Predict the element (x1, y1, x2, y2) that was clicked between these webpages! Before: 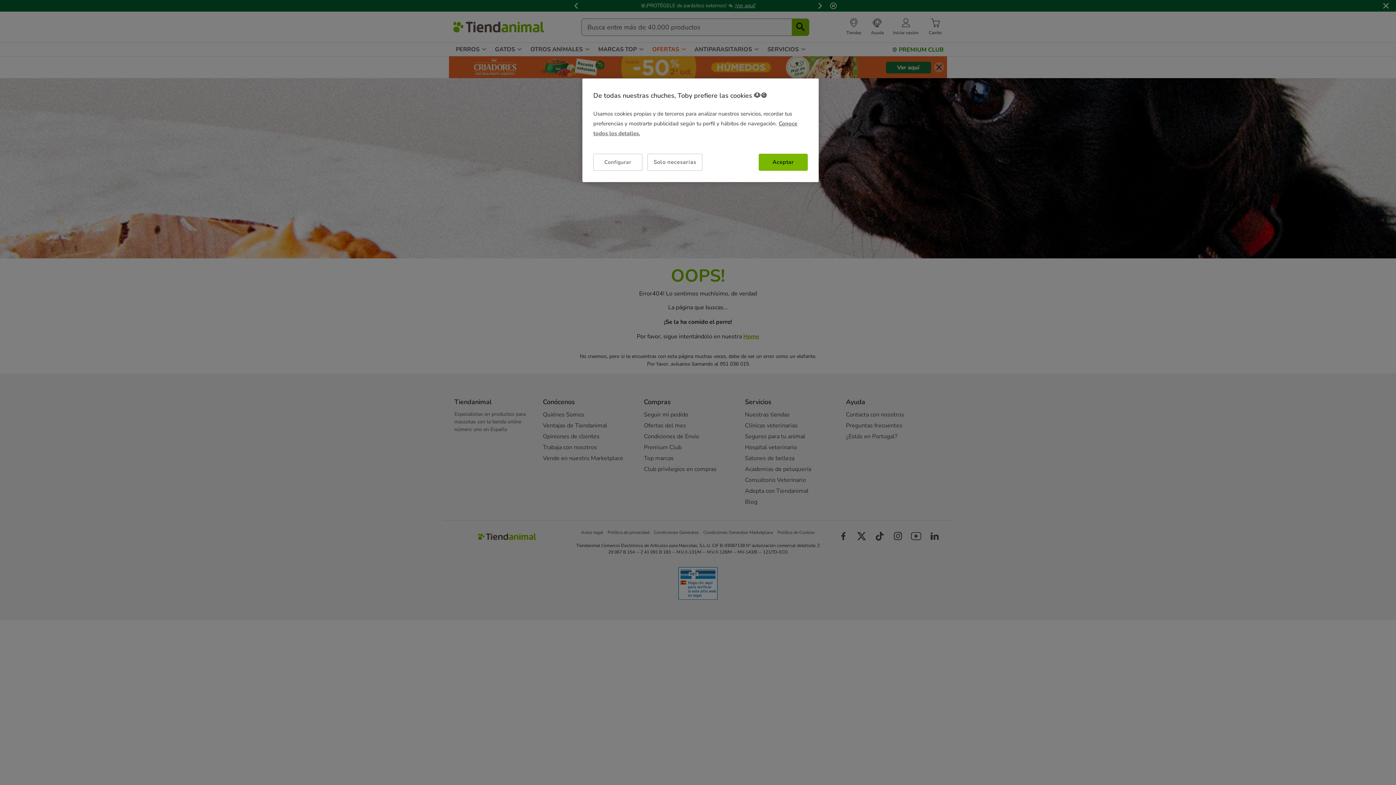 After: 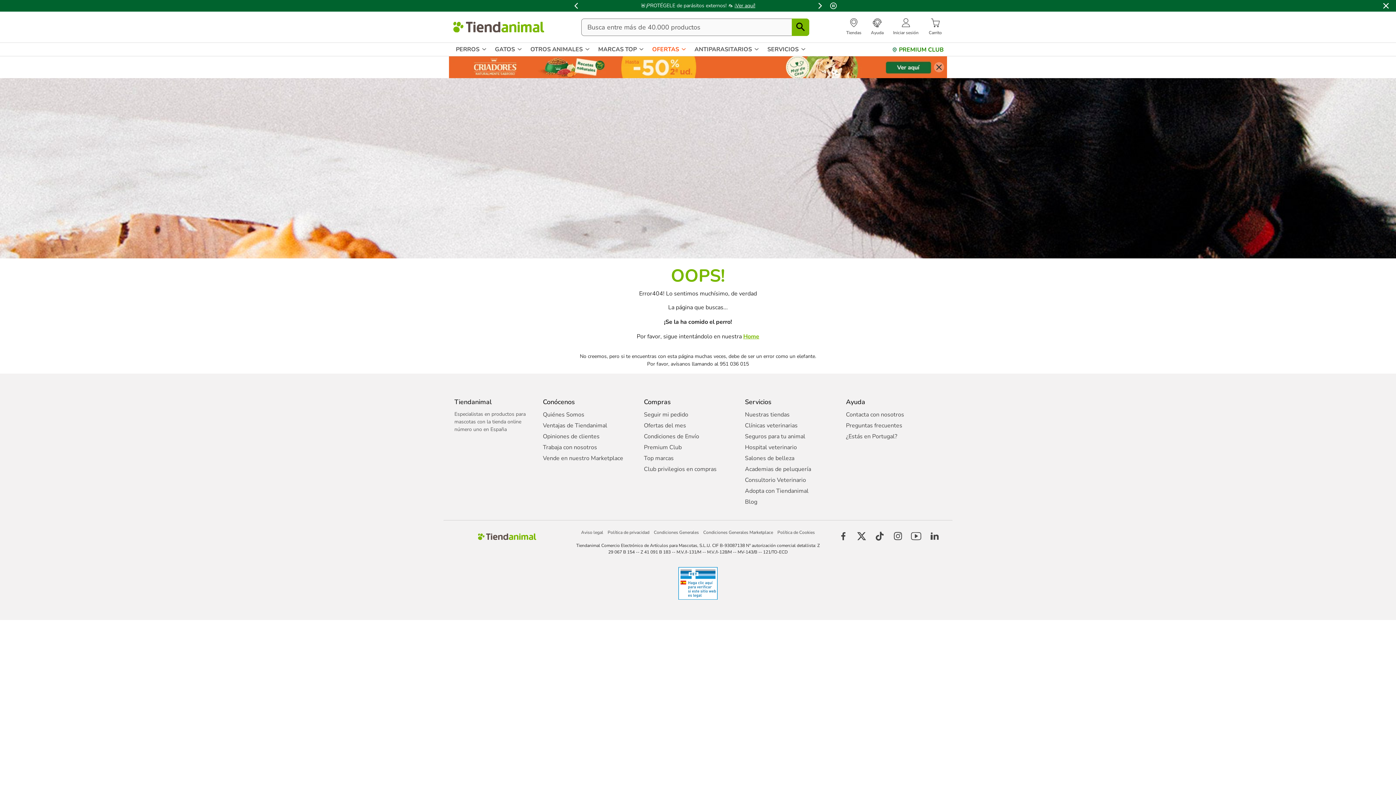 Action: label: Aceptar bbox: (758, 153, 808, 170)